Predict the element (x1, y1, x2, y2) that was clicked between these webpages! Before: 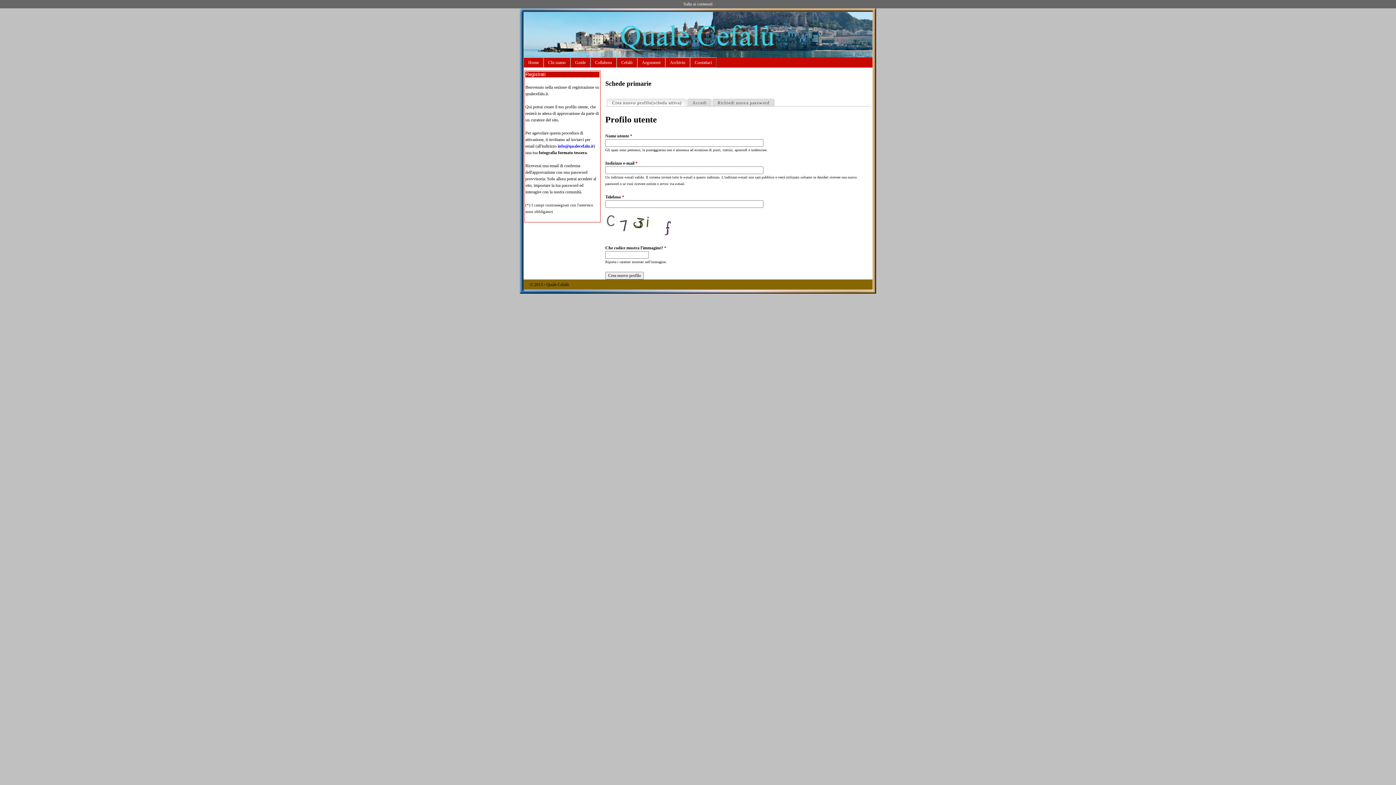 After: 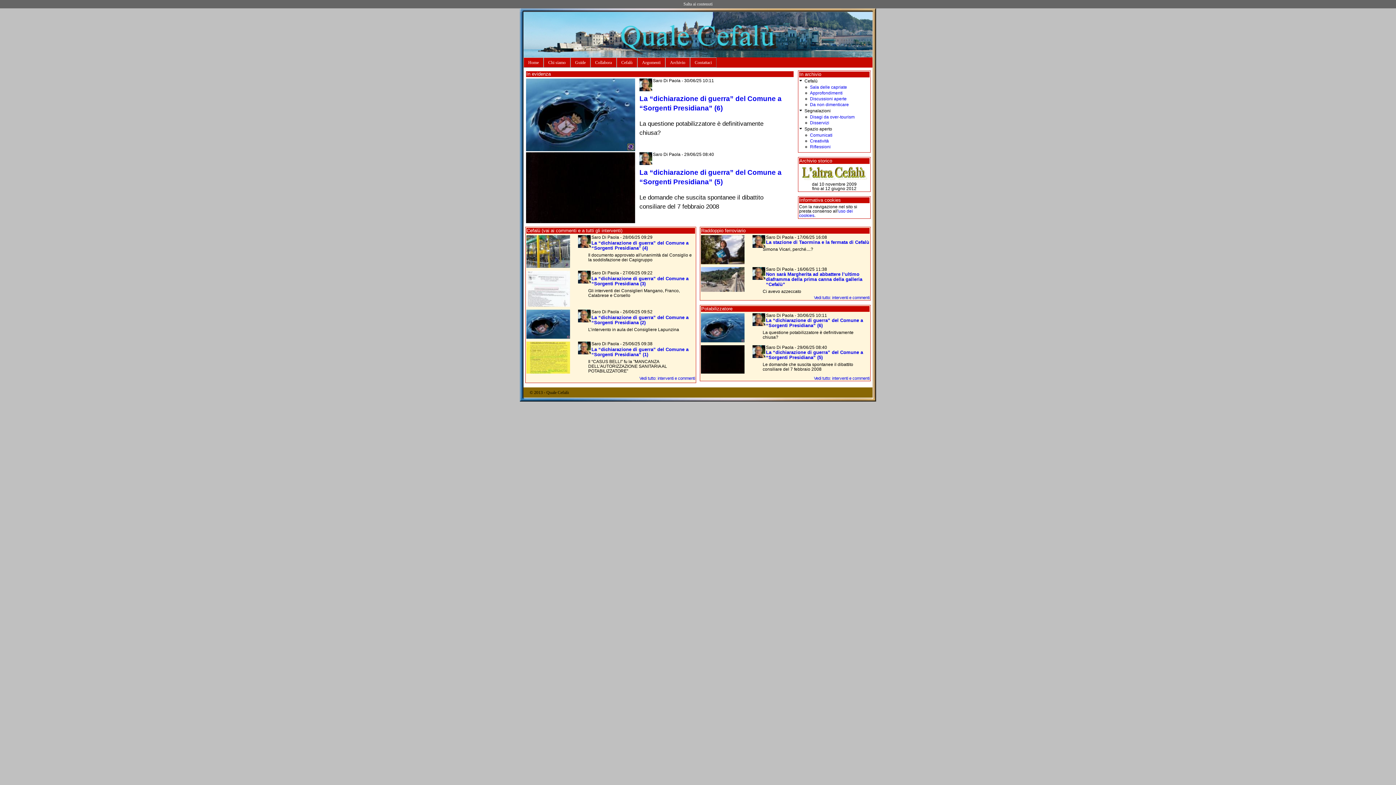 Action: bbox: (523, 57, 543, 67) label: Home